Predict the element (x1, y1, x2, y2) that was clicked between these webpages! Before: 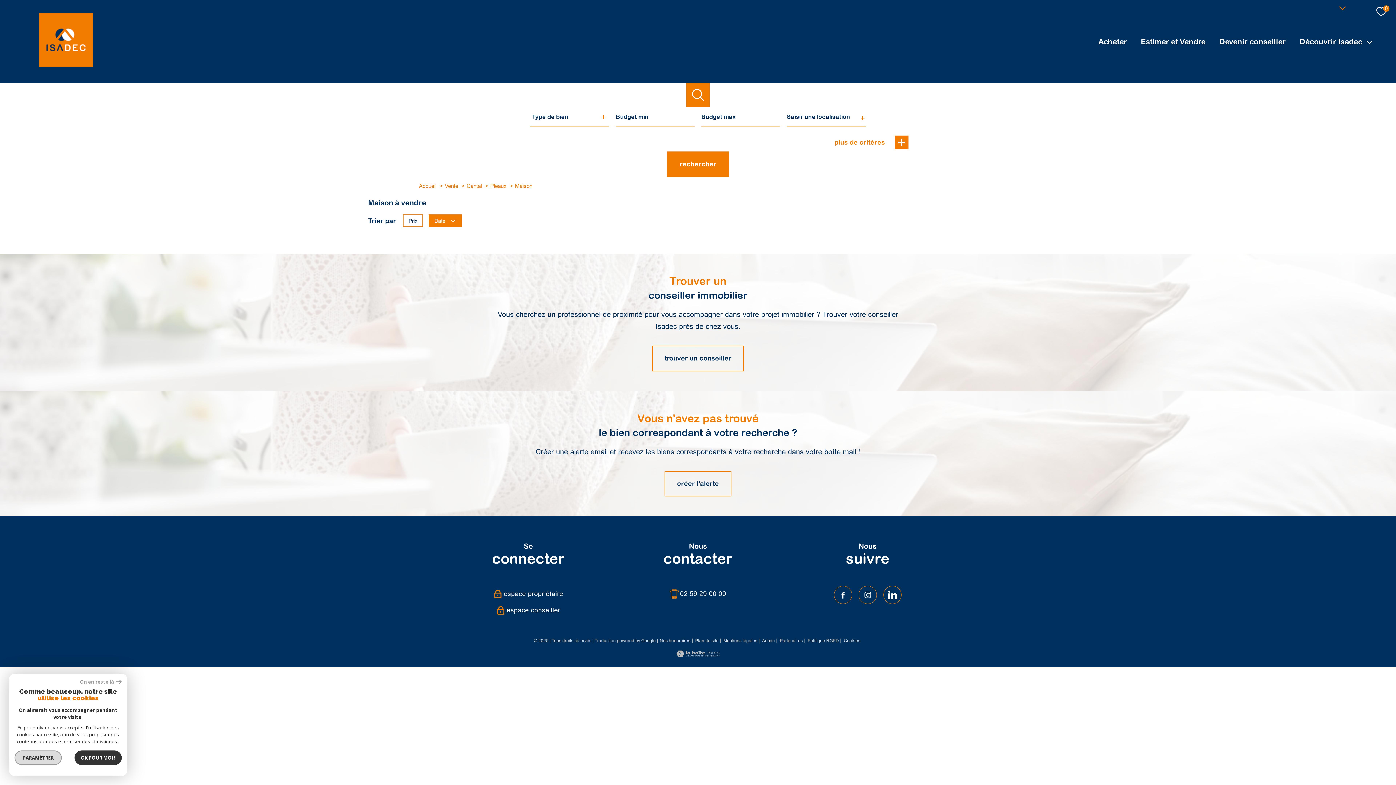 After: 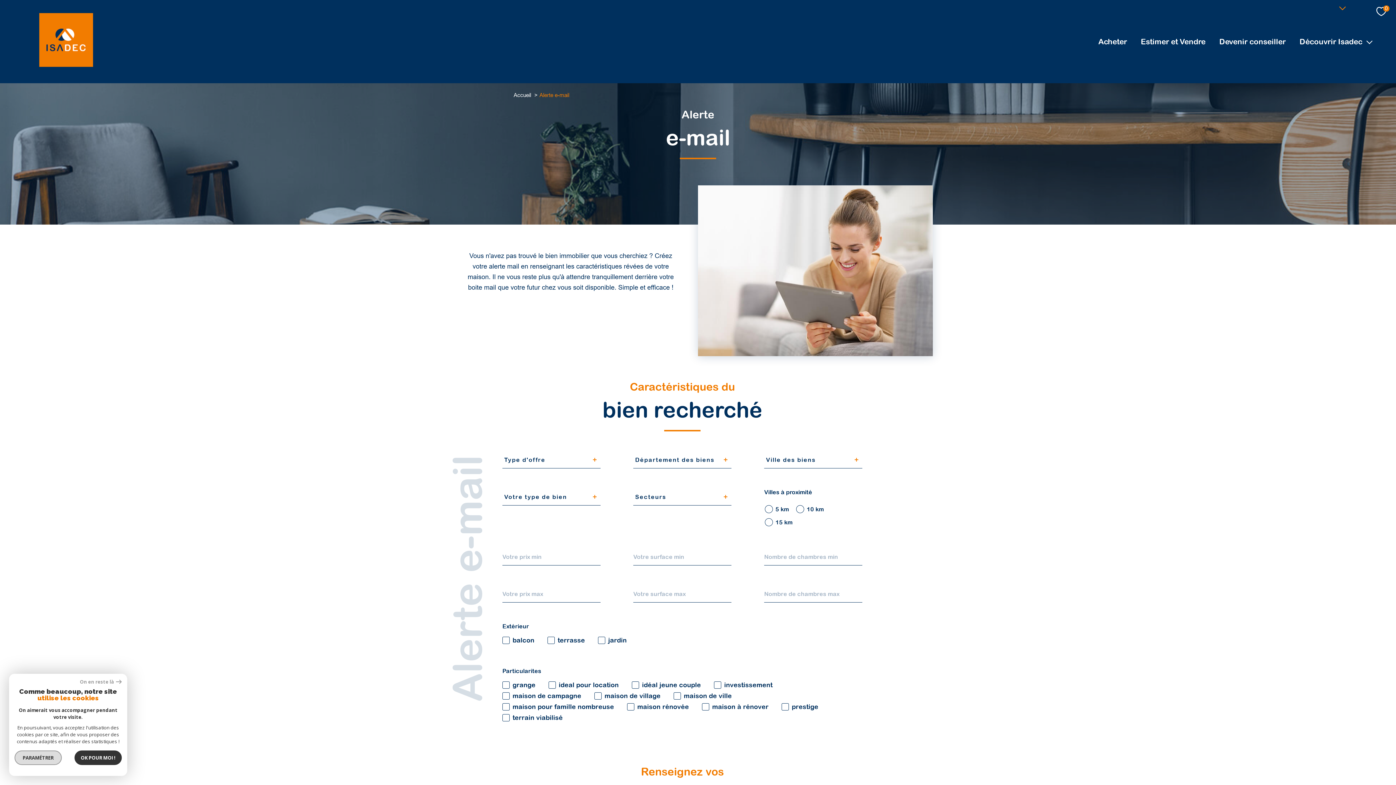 Action: bbox: (664, 471, 731, 496) label: créer l'alerte